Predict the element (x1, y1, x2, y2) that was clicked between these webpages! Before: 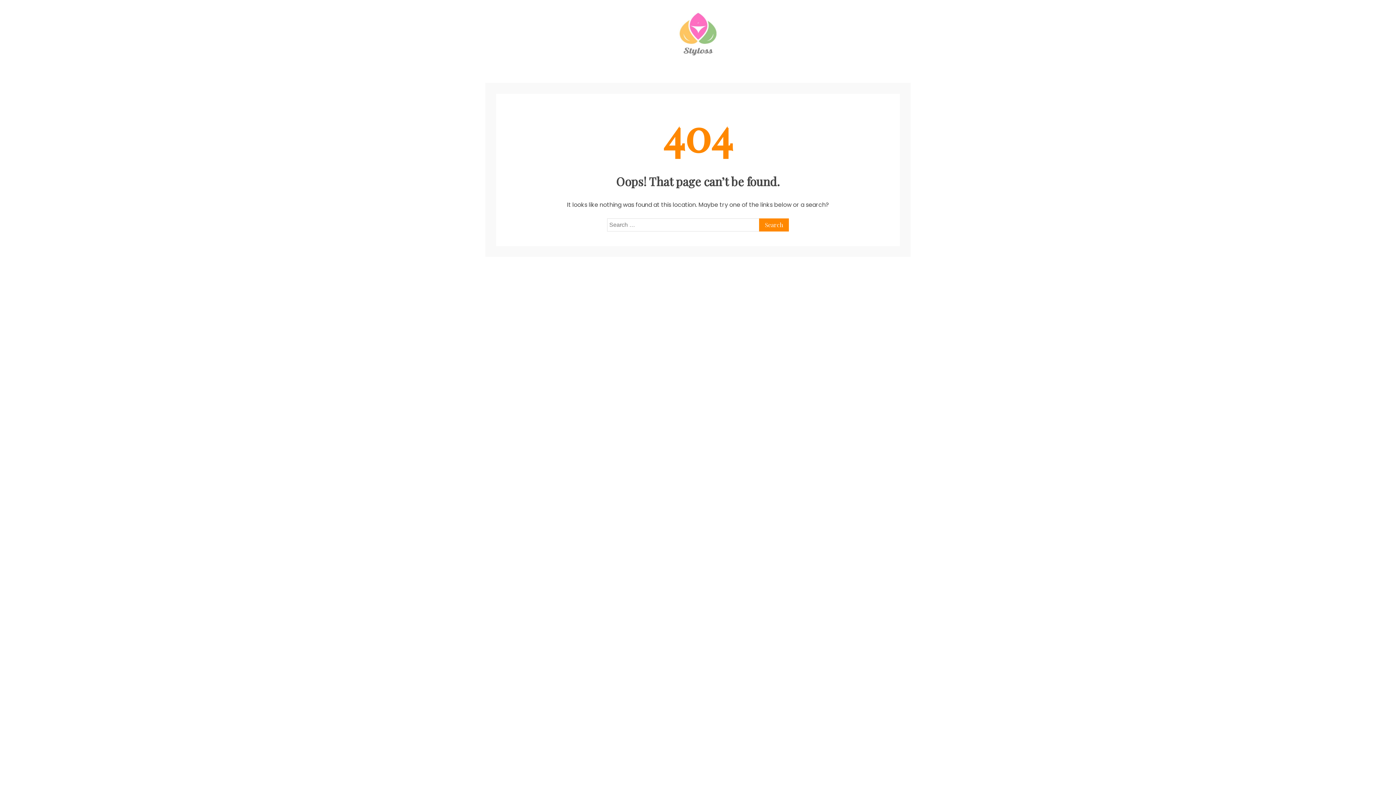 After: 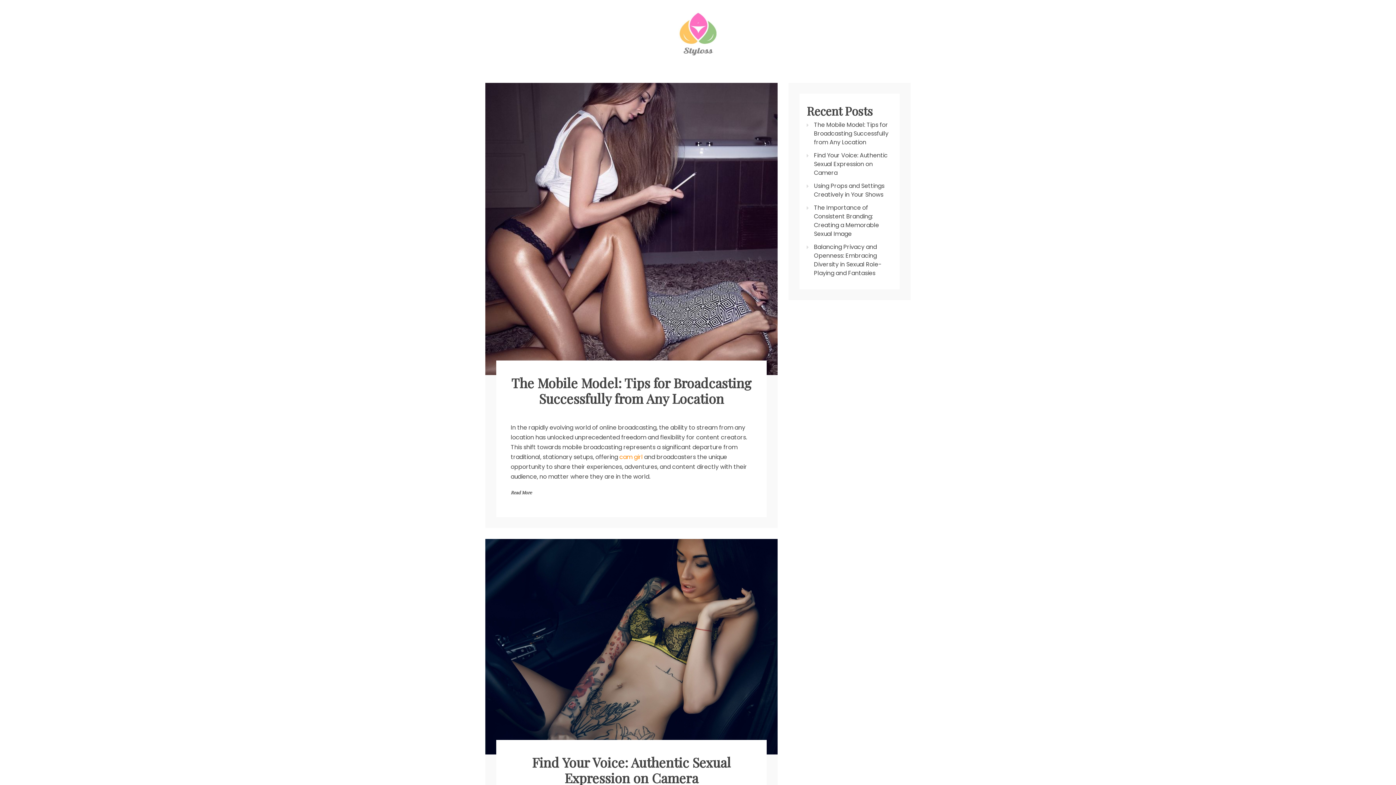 Action: bbox: (678, 10, 718, 61)